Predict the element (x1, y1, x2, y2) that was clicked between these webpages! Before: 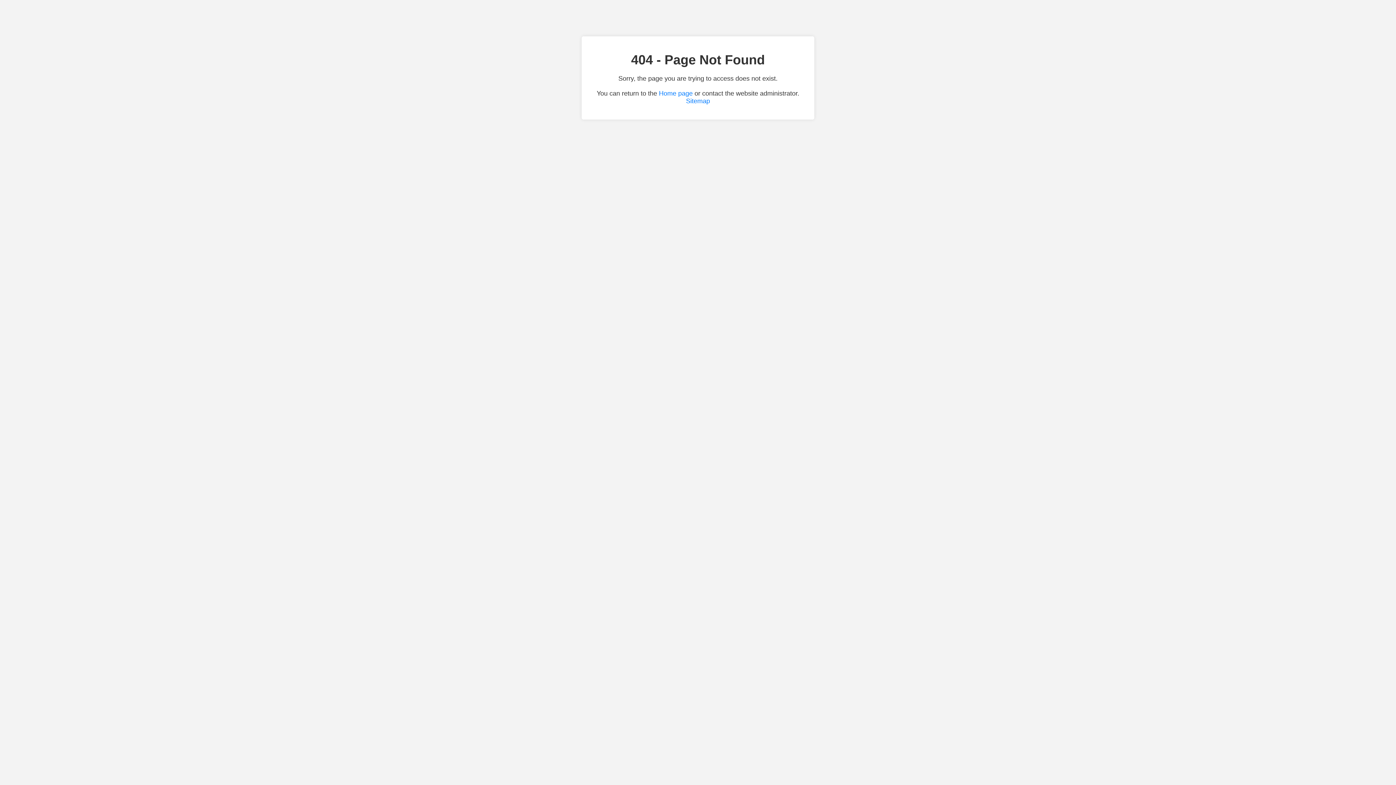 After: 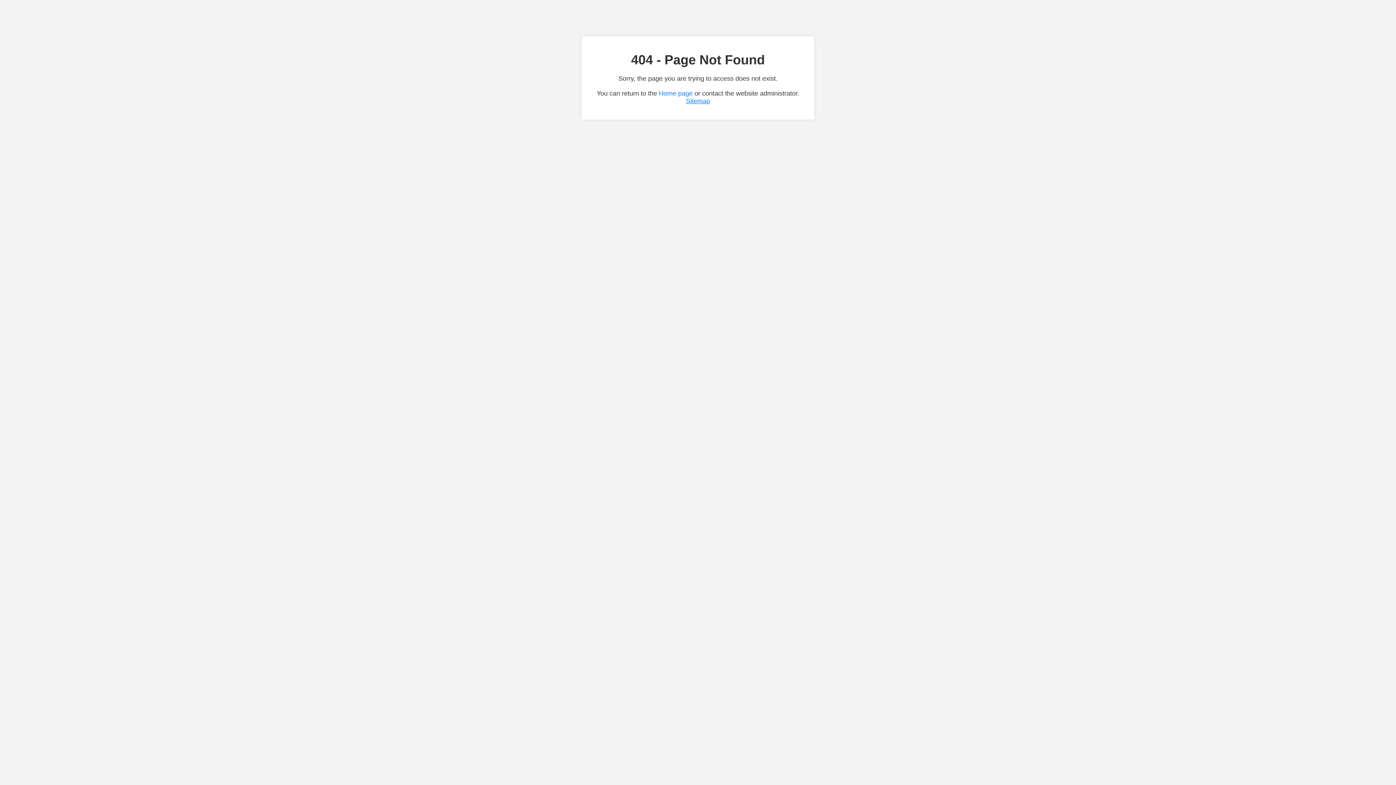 Action: label: Sitemap bbox: (686, 97, 710, 104)